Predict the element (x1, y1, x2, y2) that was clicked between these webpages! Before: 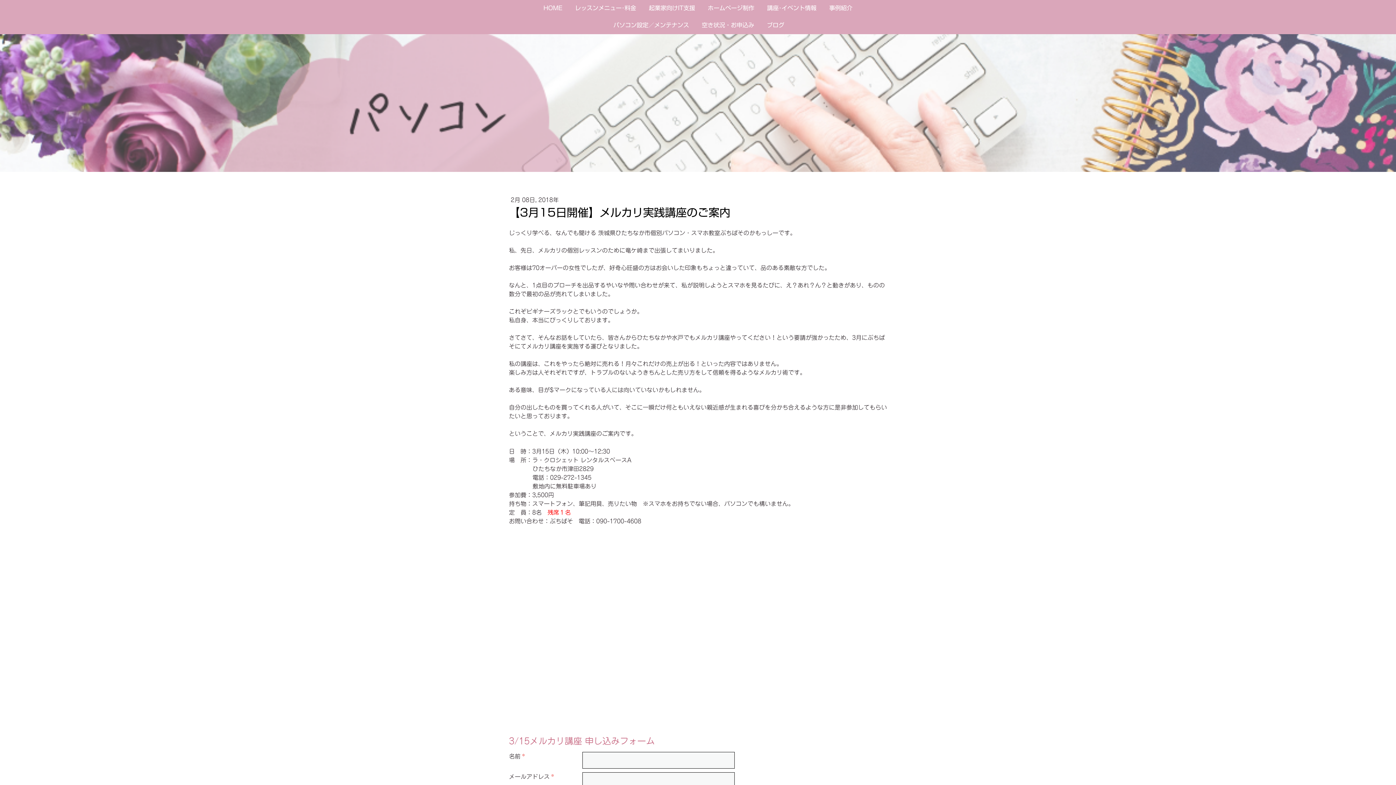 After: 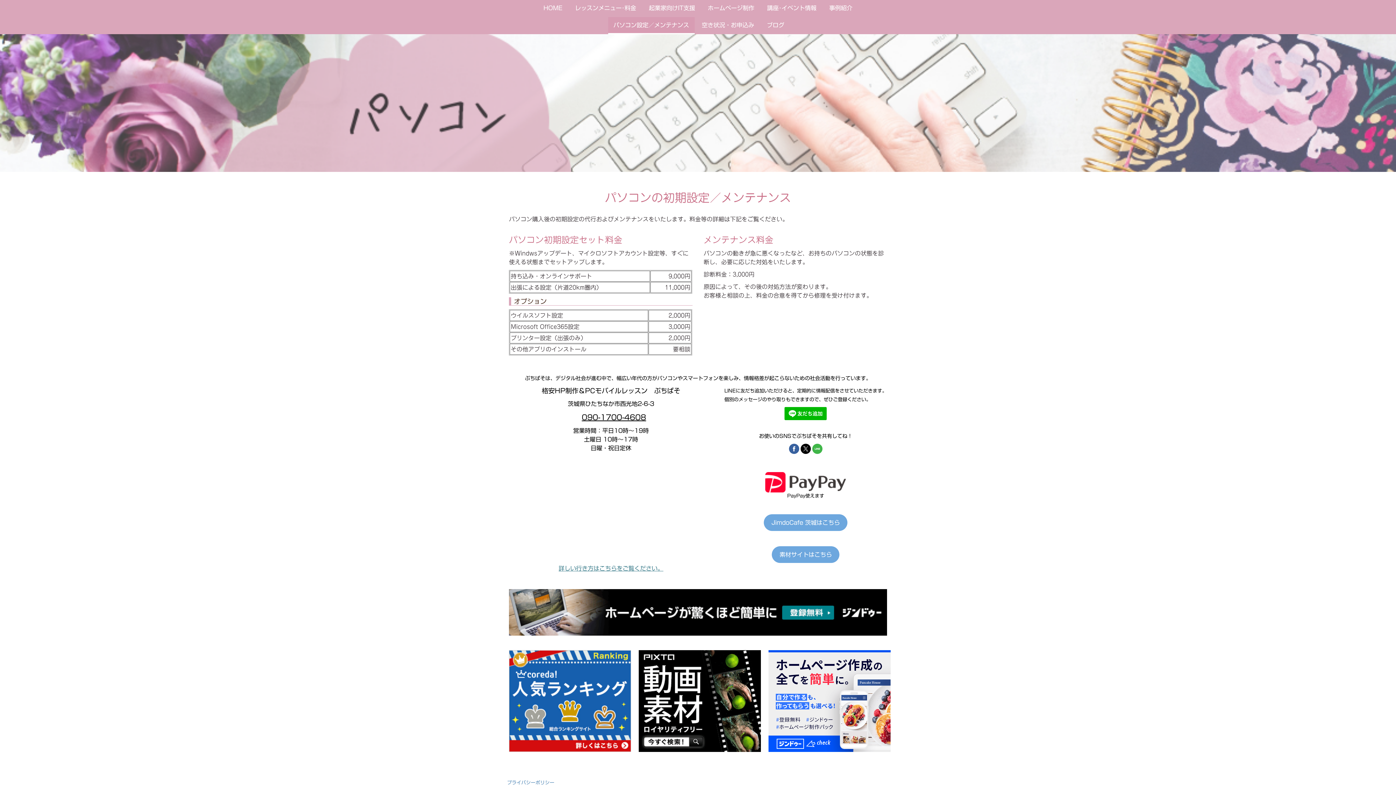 Action: bbox: (608, 17, 694, 34) label: パソコン設定／メンテナンス